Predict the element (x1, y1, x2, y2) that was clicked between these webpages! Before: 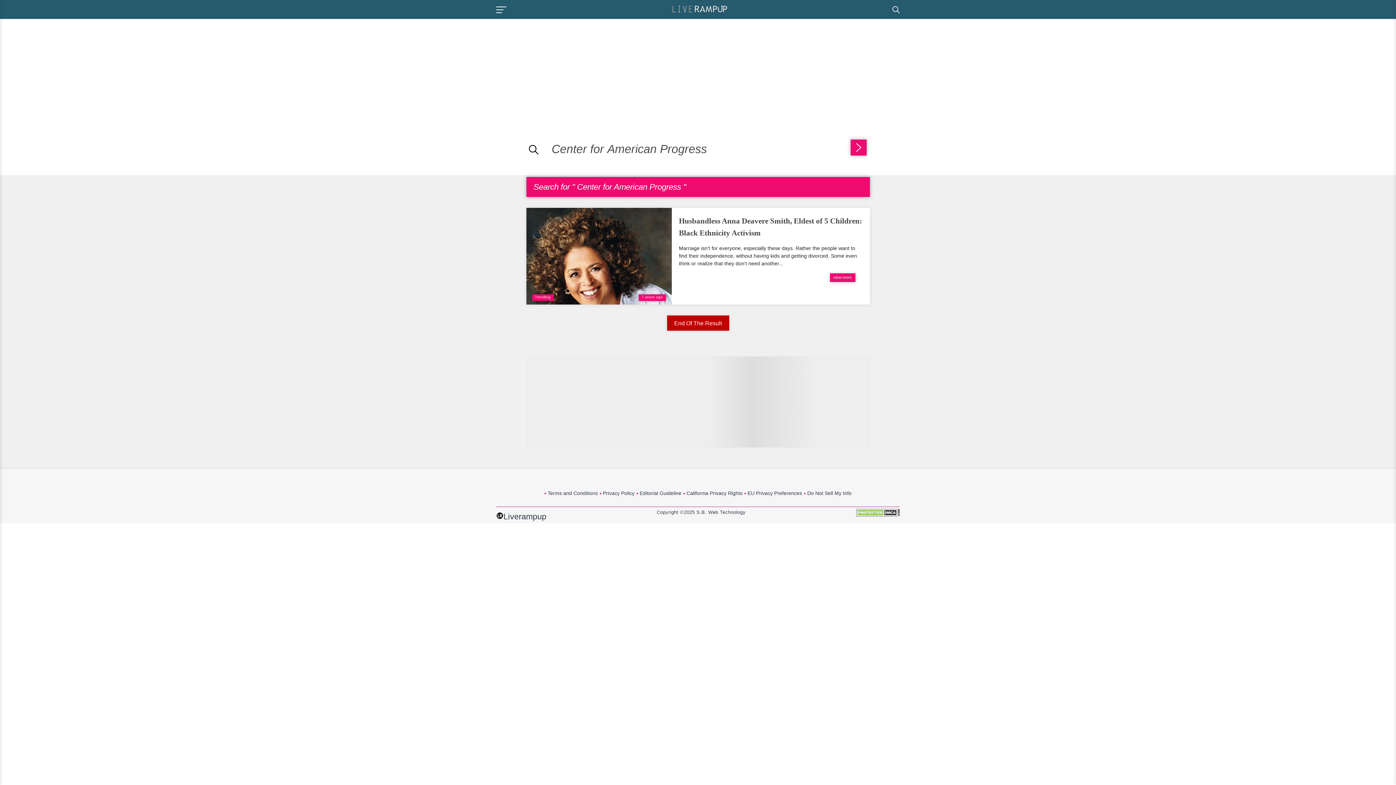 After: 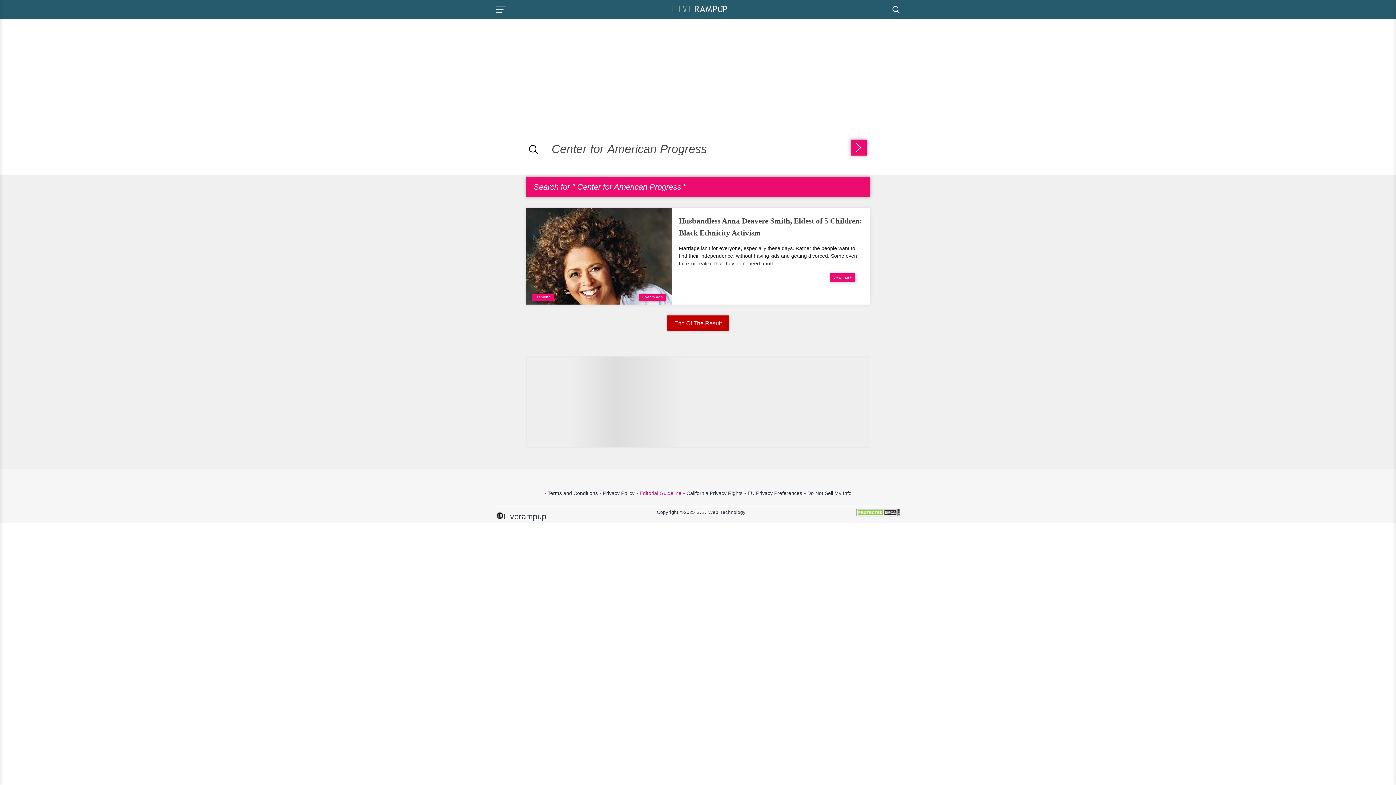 Action: bbox: (636, 490, 681, 496) label: Editorial Guideline